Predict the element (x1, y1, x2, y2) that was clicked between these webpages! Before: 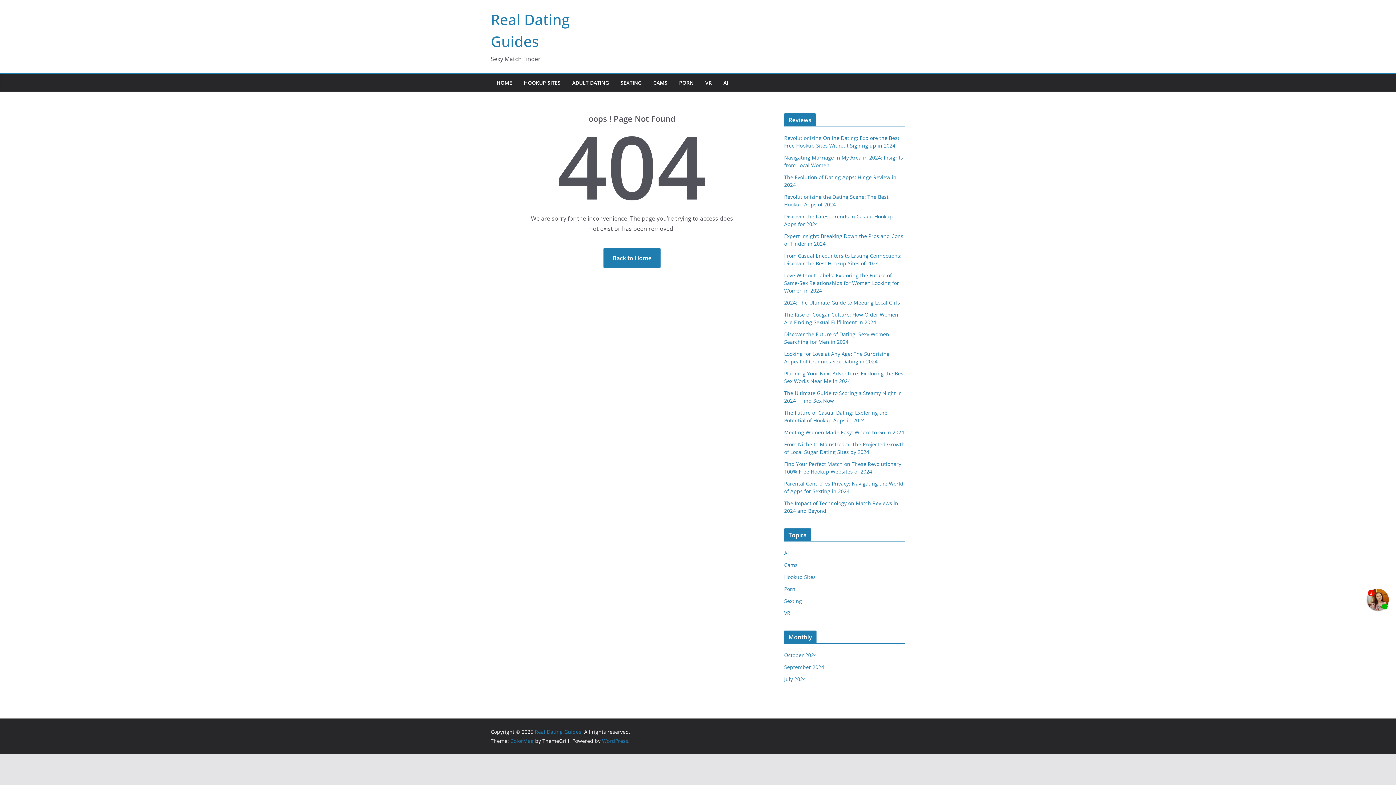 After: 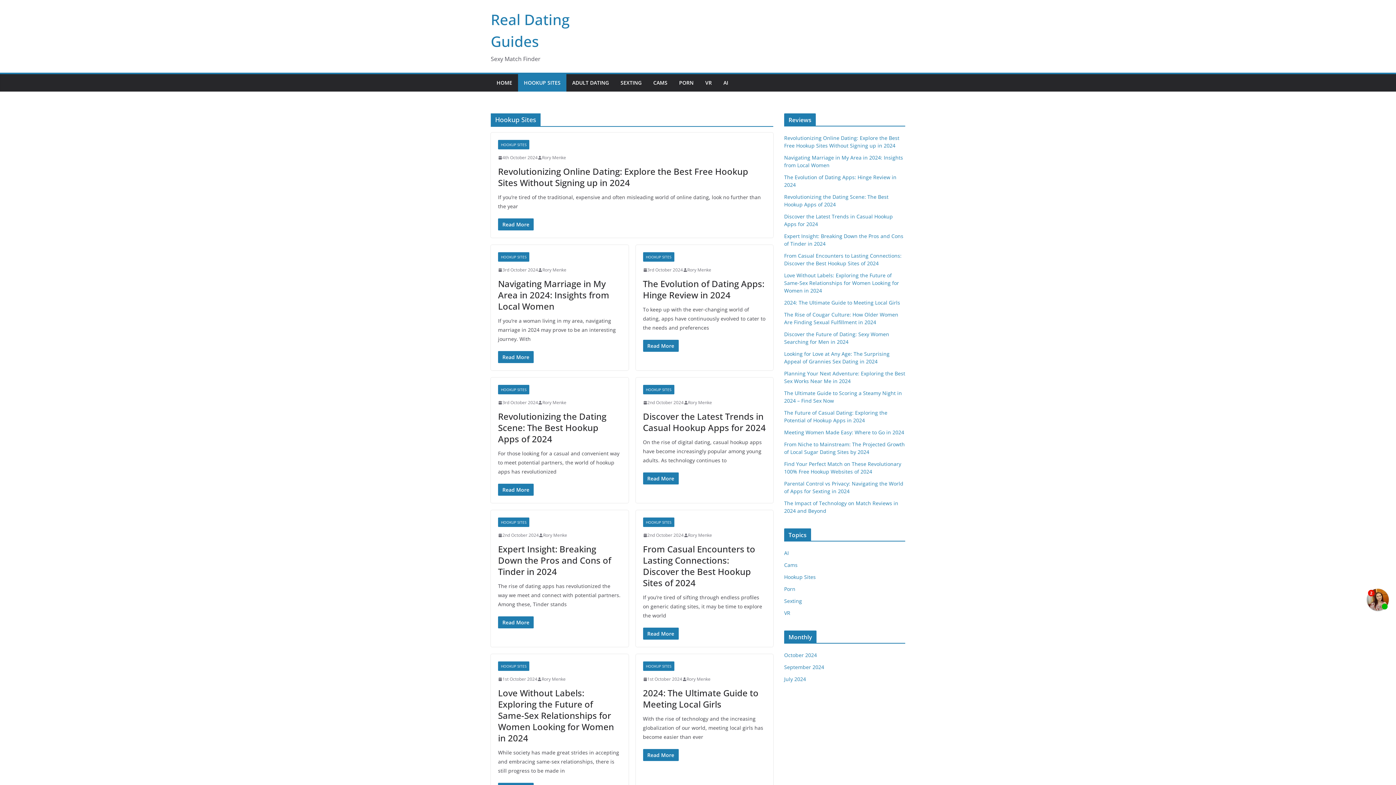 Action: label: HOOKUP SITES bbox: (524, 77, 560, 88)